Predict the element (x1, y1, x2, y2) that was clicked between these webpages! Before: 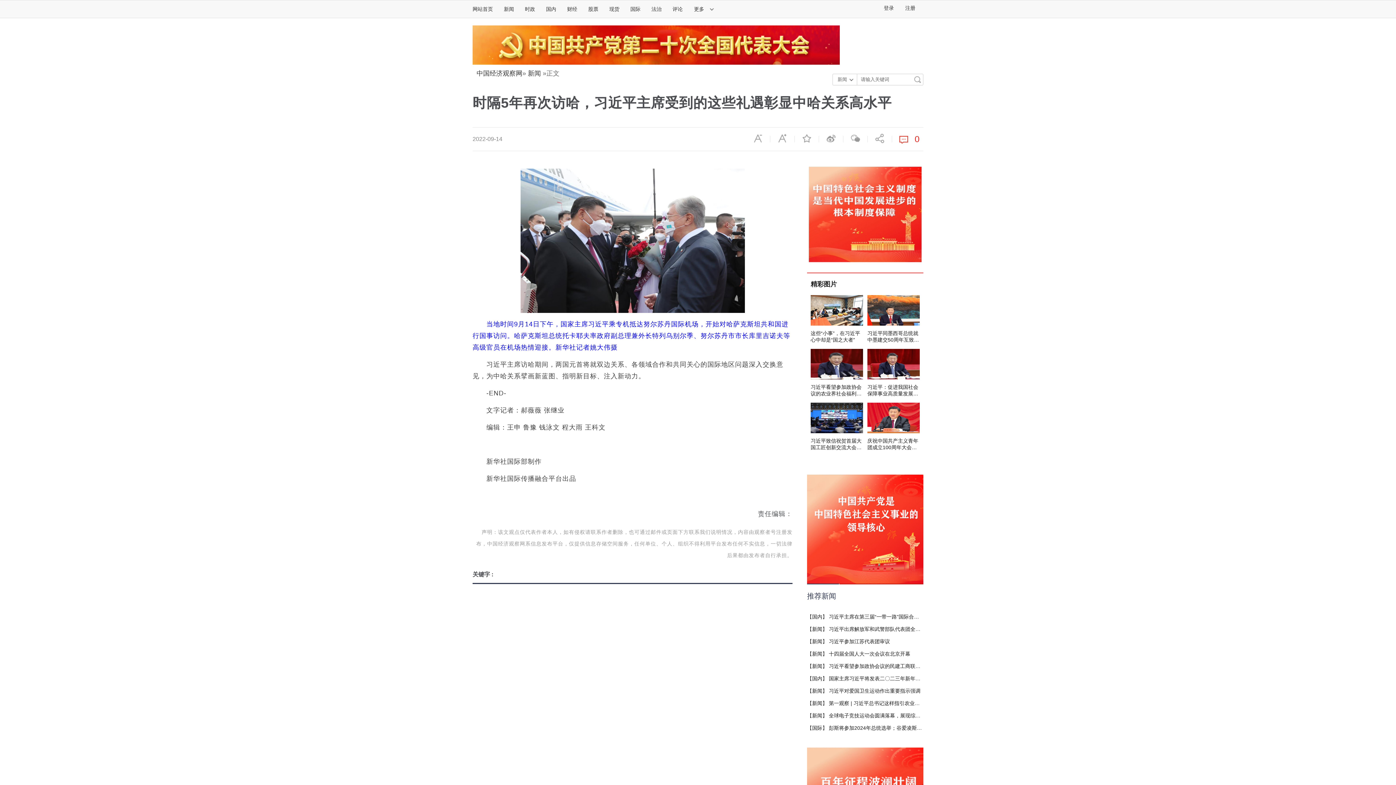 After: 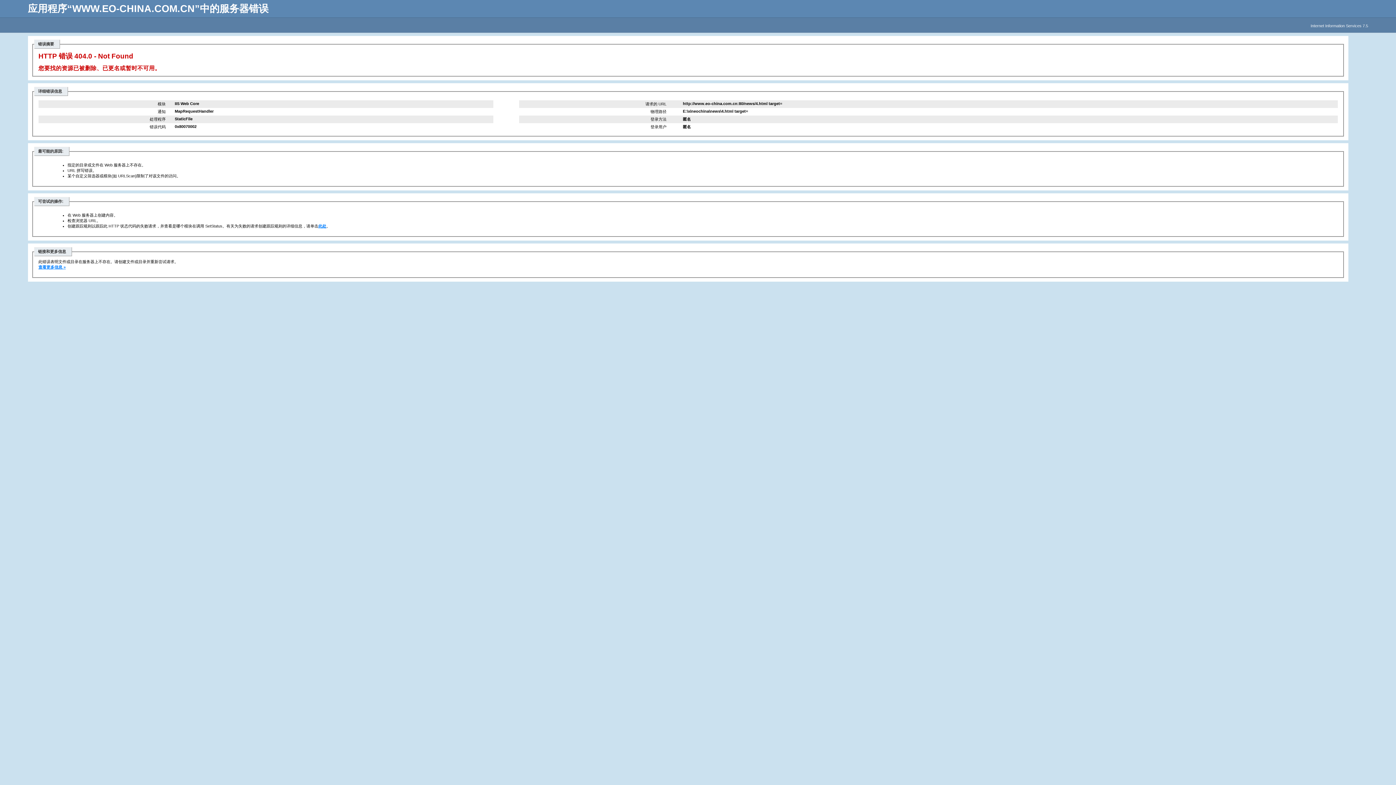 Action: bbox: (812, 713, 822, 718) label: 新闻